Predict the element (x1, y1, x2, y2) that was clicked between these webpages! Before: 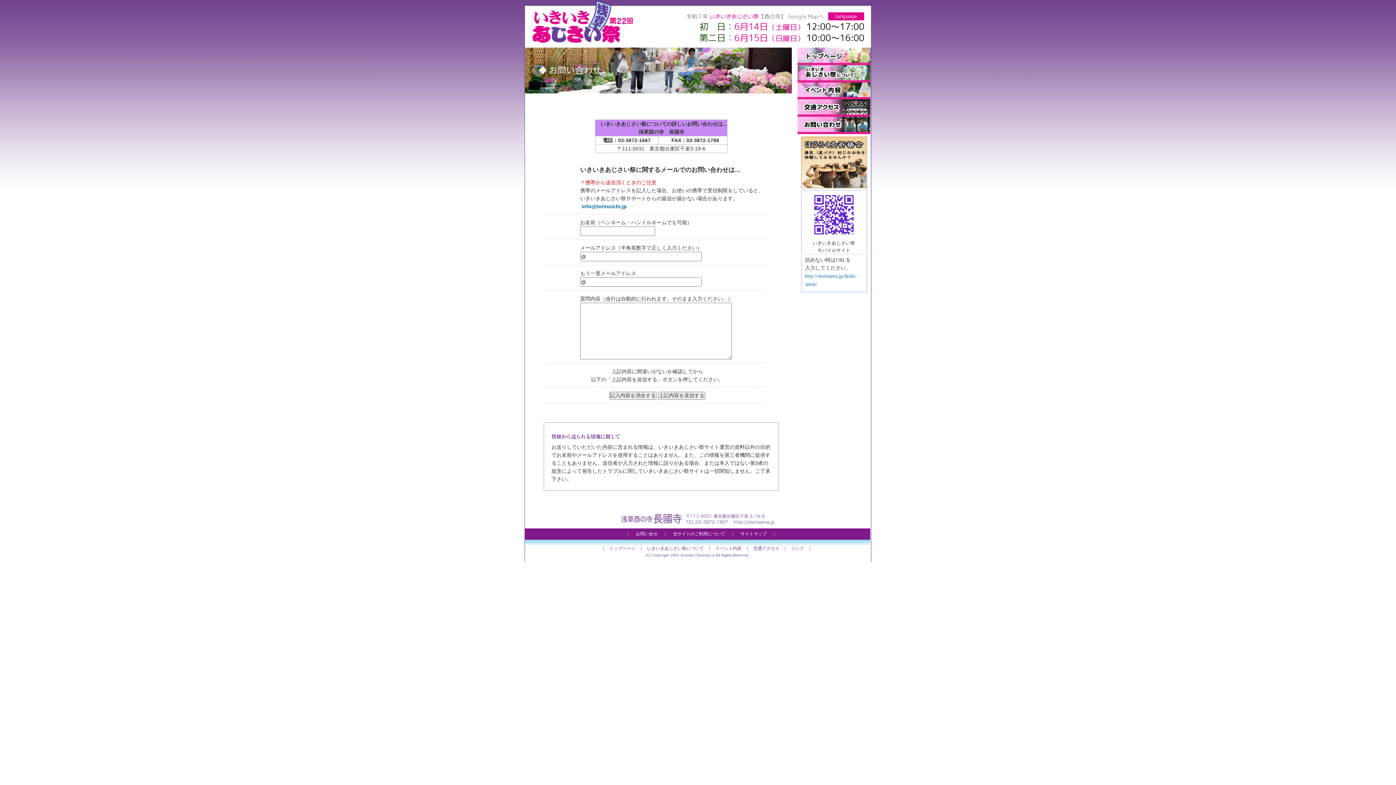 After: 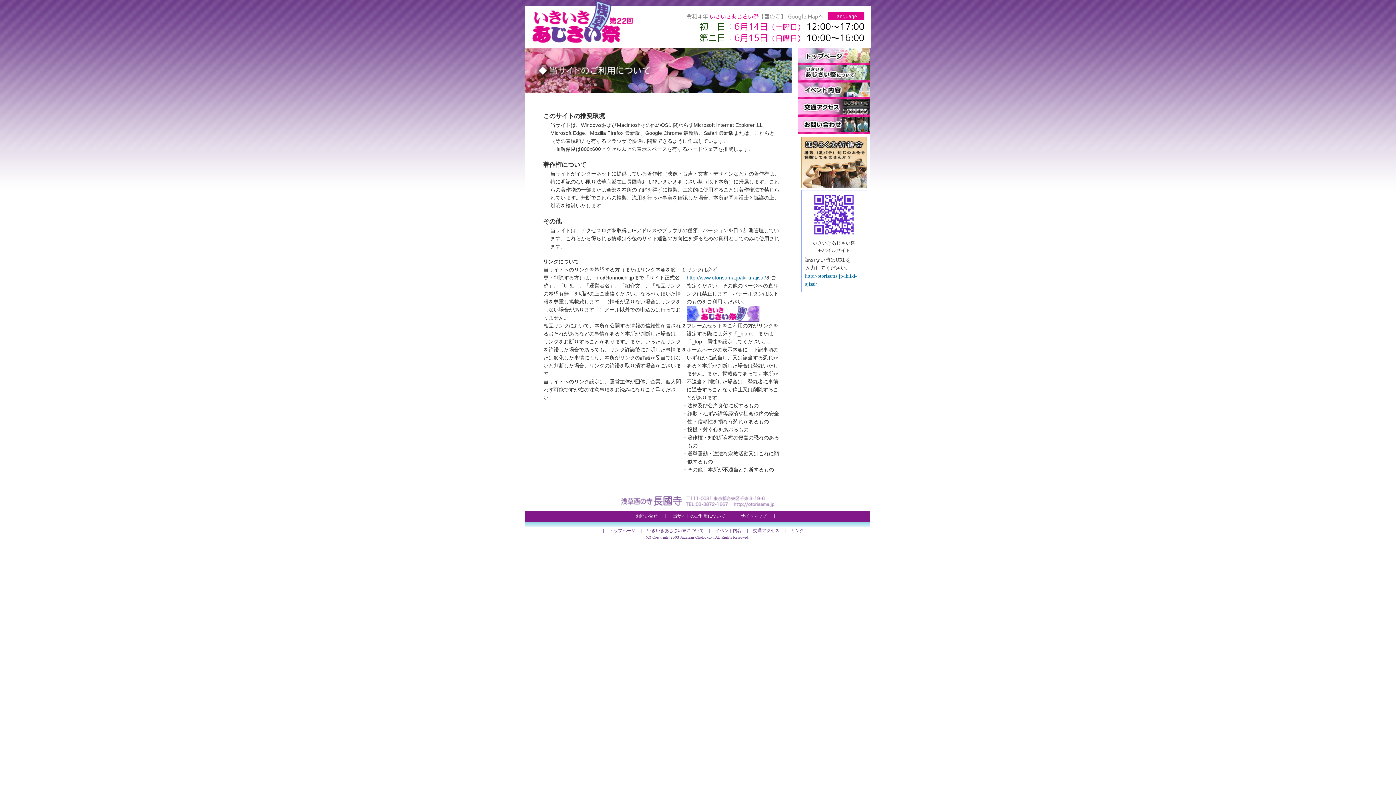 Action: bbox: (791, 545, 804, 552) label: リンク